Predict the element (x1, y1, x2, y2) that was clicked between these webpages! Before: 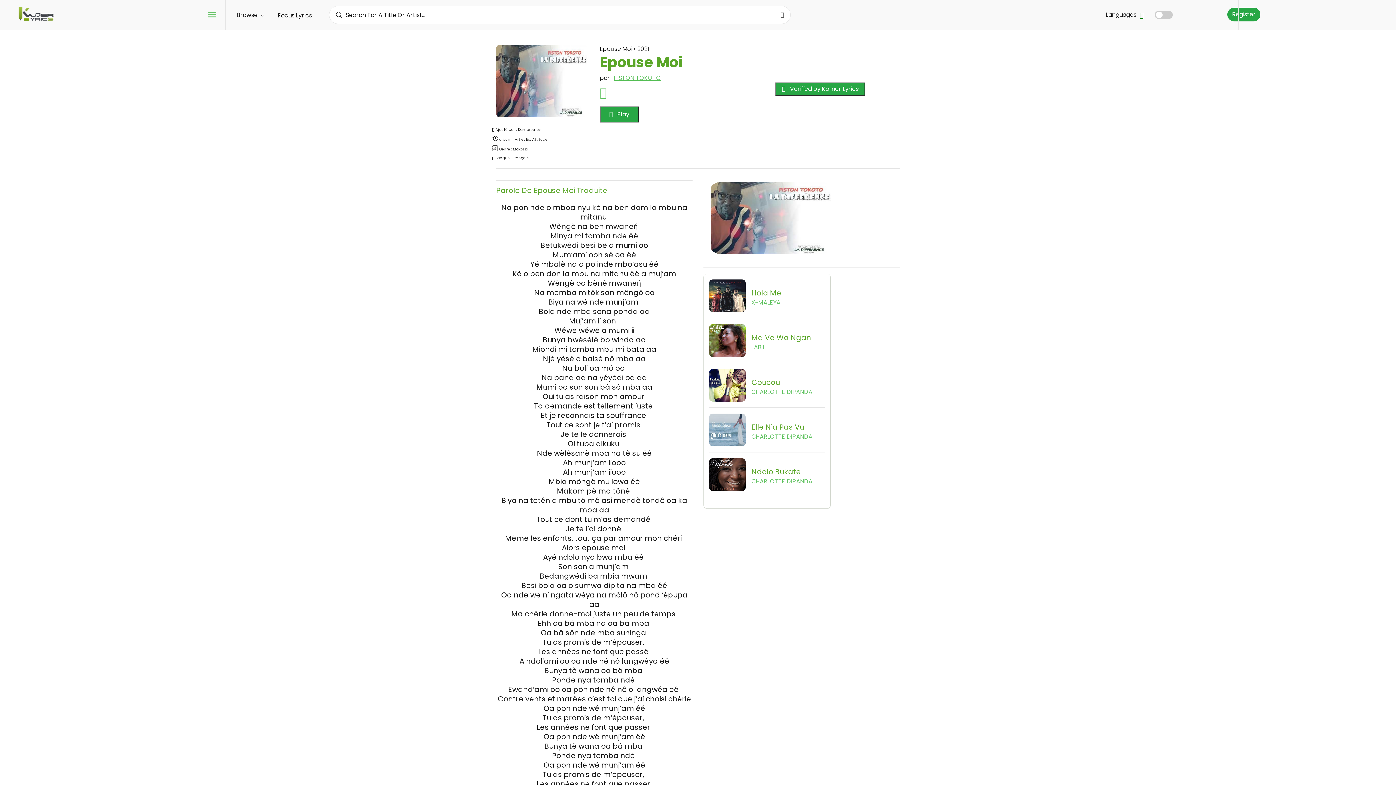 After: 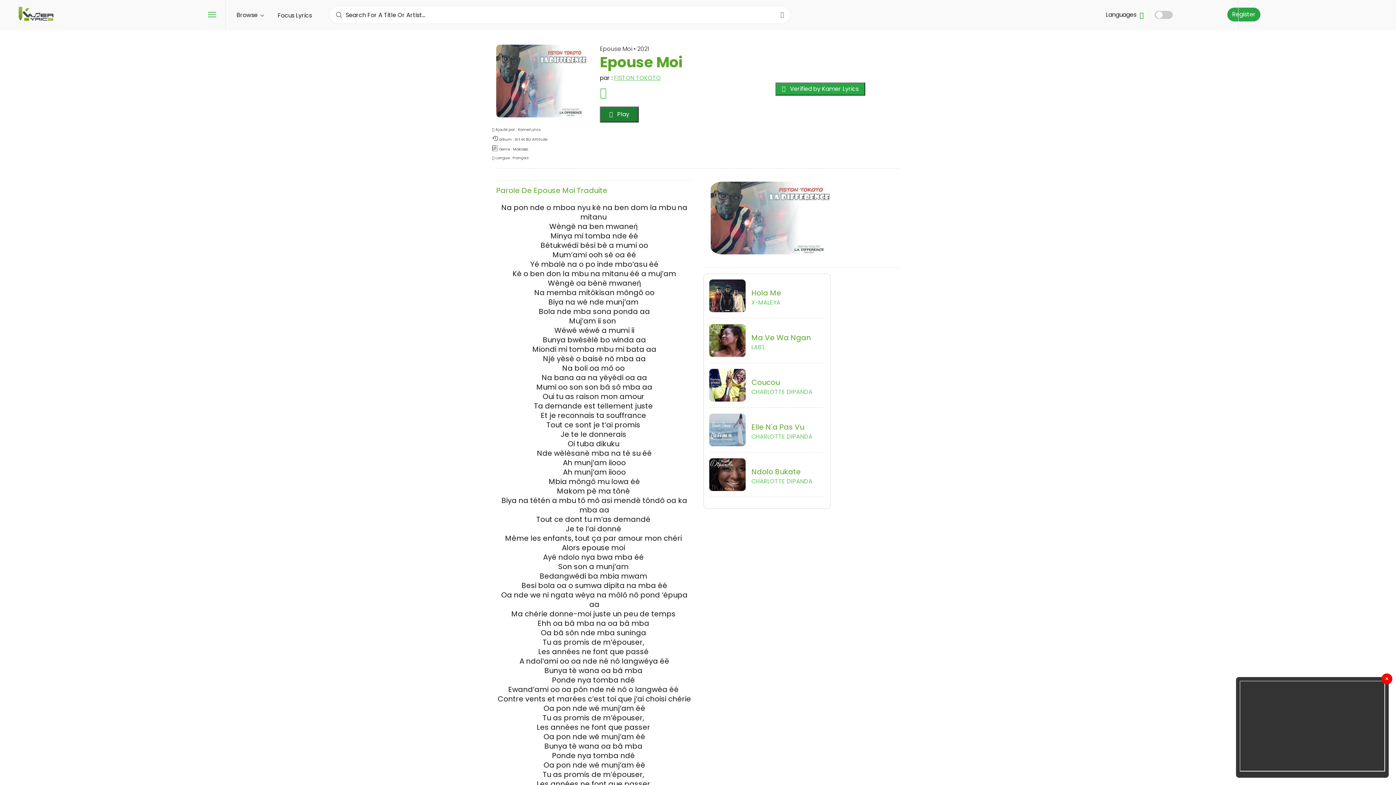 Action: bbox: (600, 106, 638, 122) label:  Play